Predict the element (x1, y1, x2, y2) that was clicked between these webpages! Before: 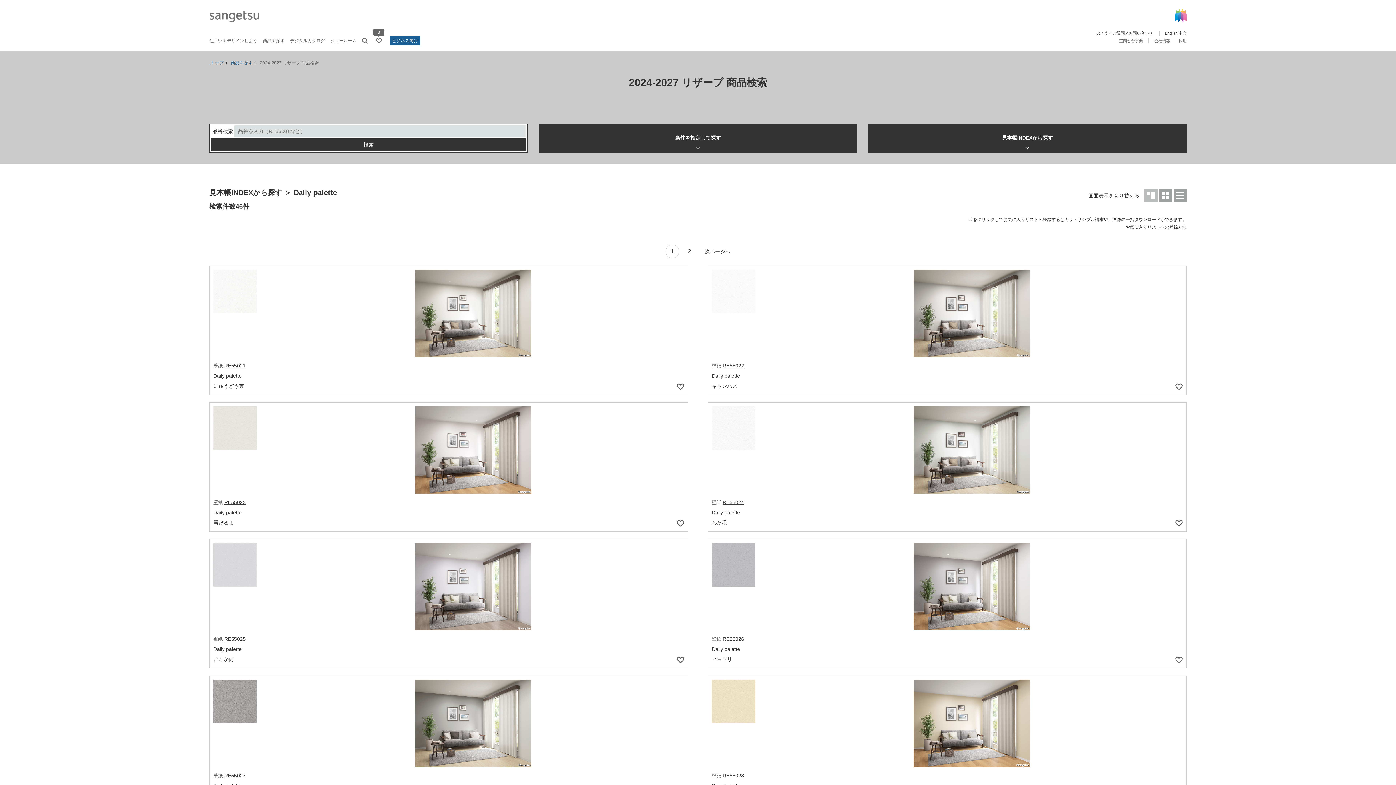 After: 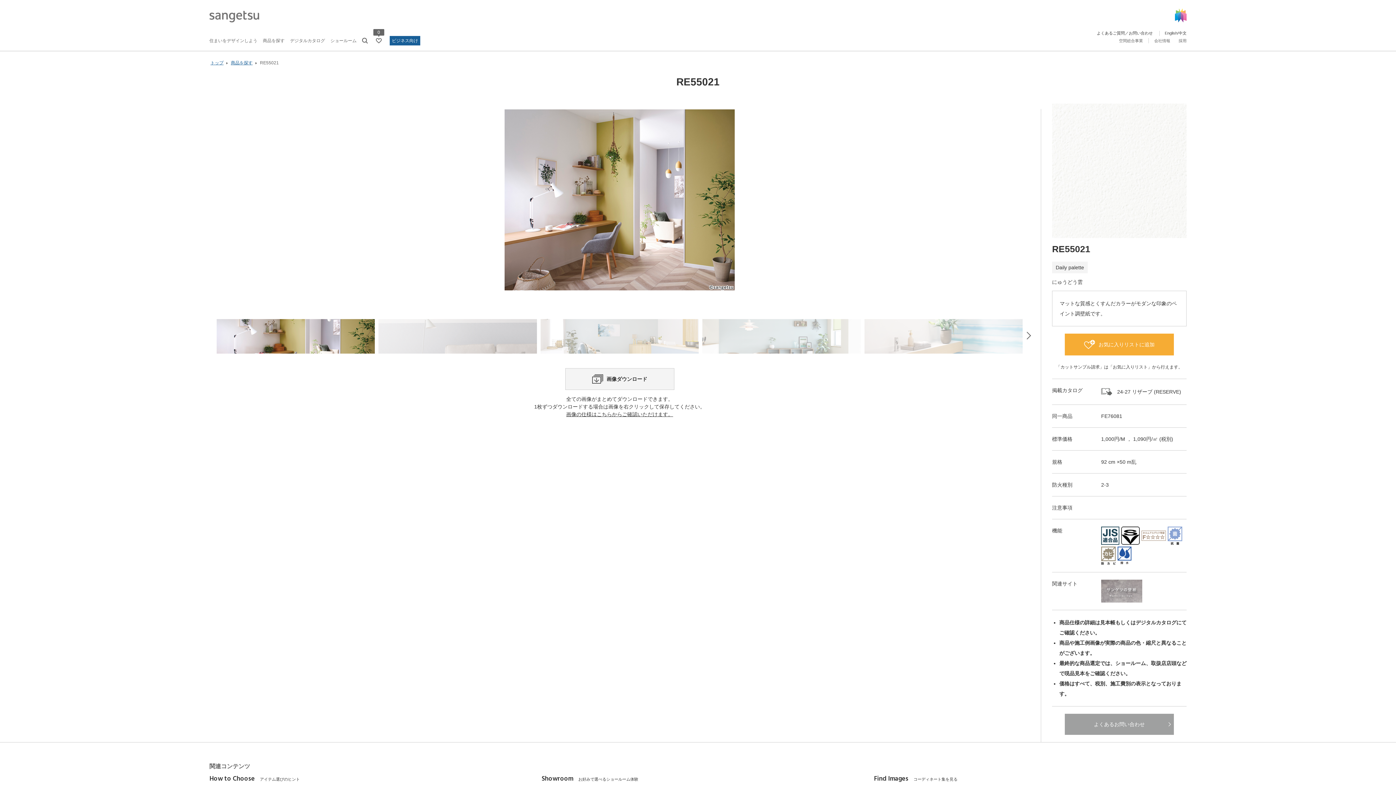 Action: bbox: (209, 266, 688, 360)